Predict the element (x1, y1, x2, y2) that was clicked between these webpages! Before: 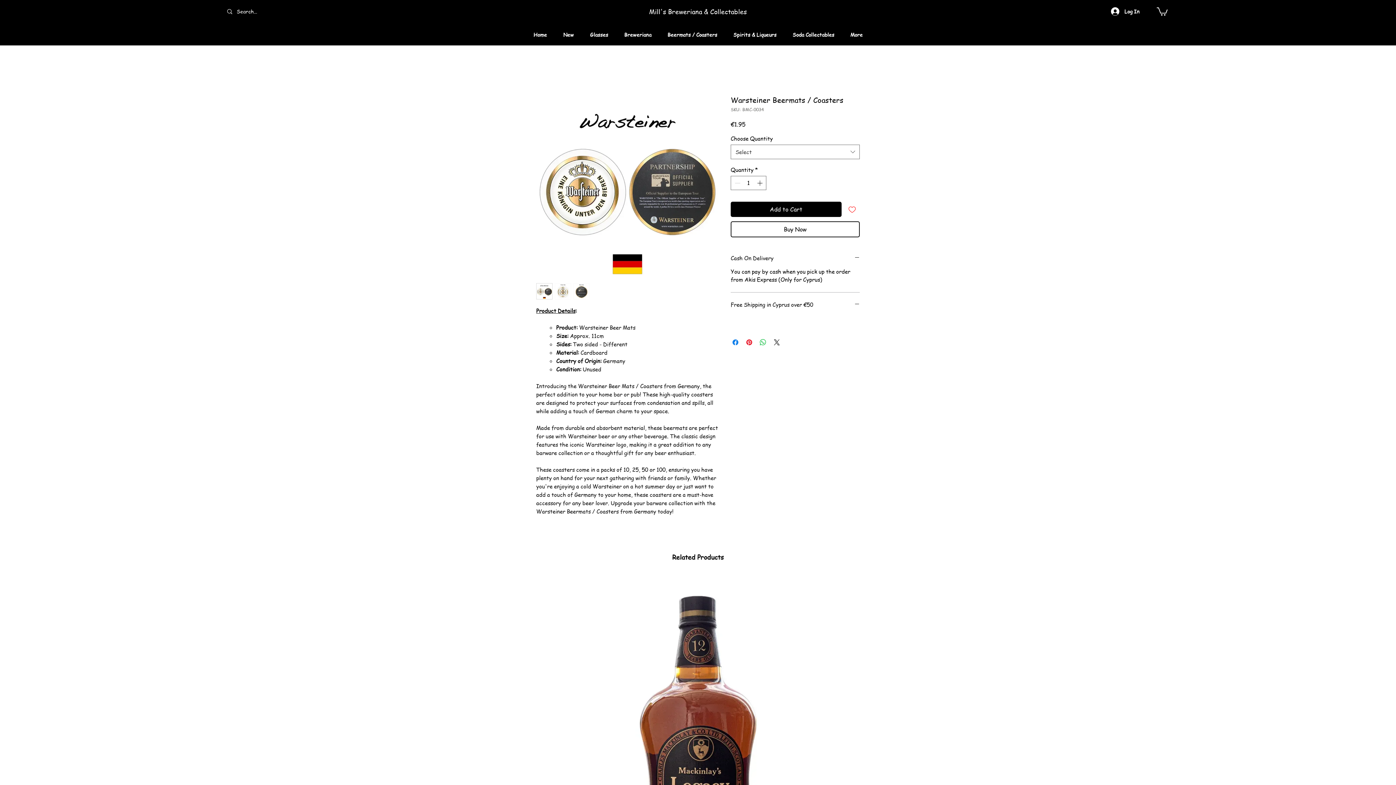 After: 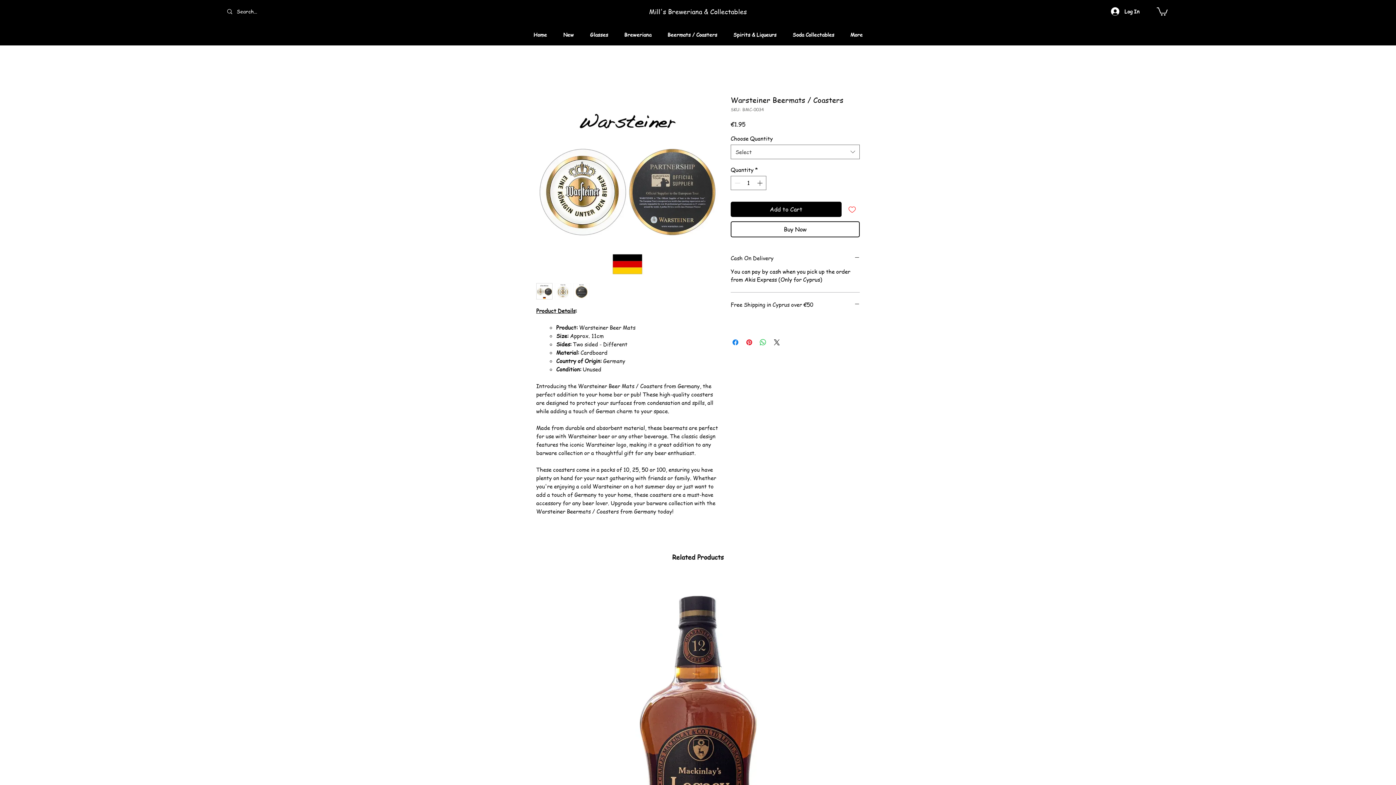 Action: bbox: (844, 201, 860, 216) label: Add to Wishlist